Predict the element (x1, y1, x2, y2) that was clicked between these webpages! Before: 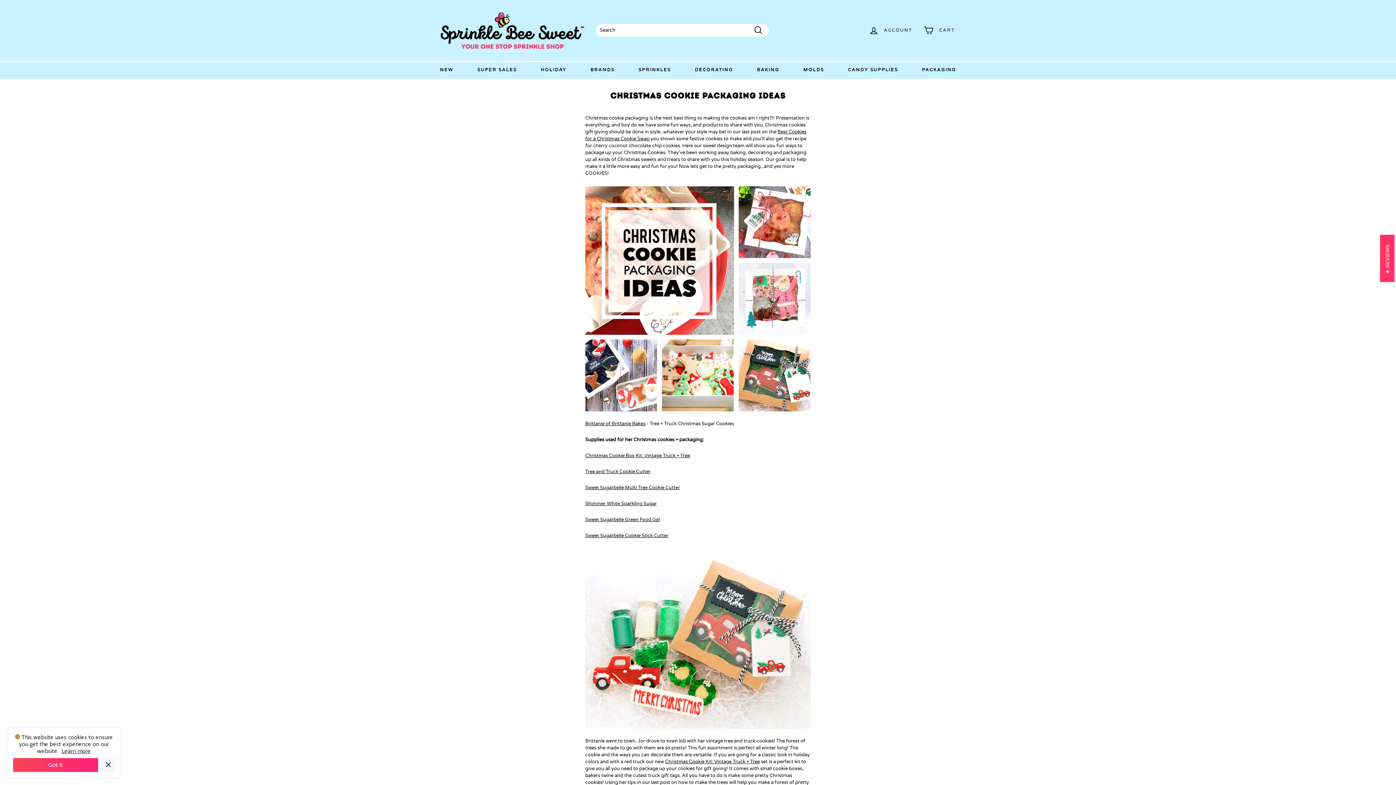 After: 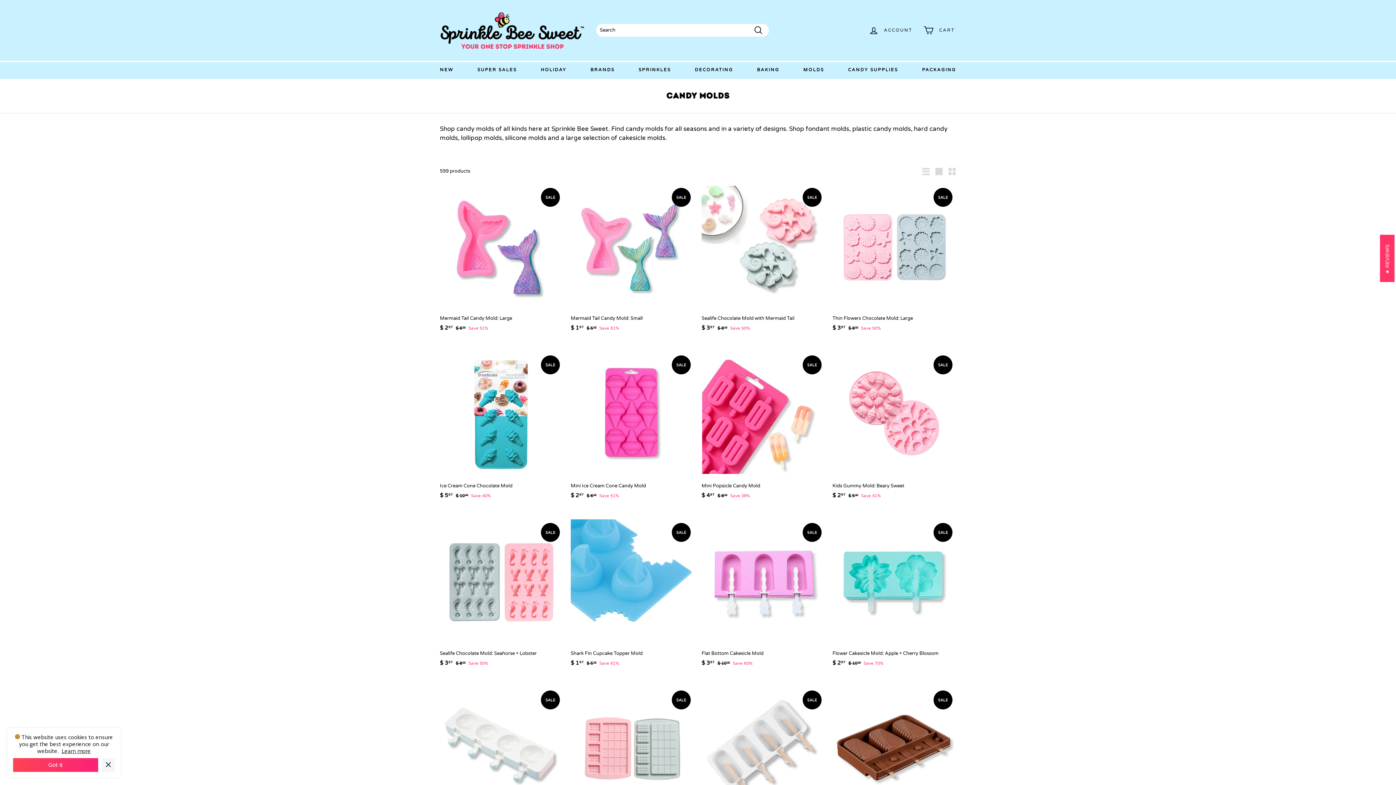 Action: bbox: (797, 60, 830, 78) label: MOLDS